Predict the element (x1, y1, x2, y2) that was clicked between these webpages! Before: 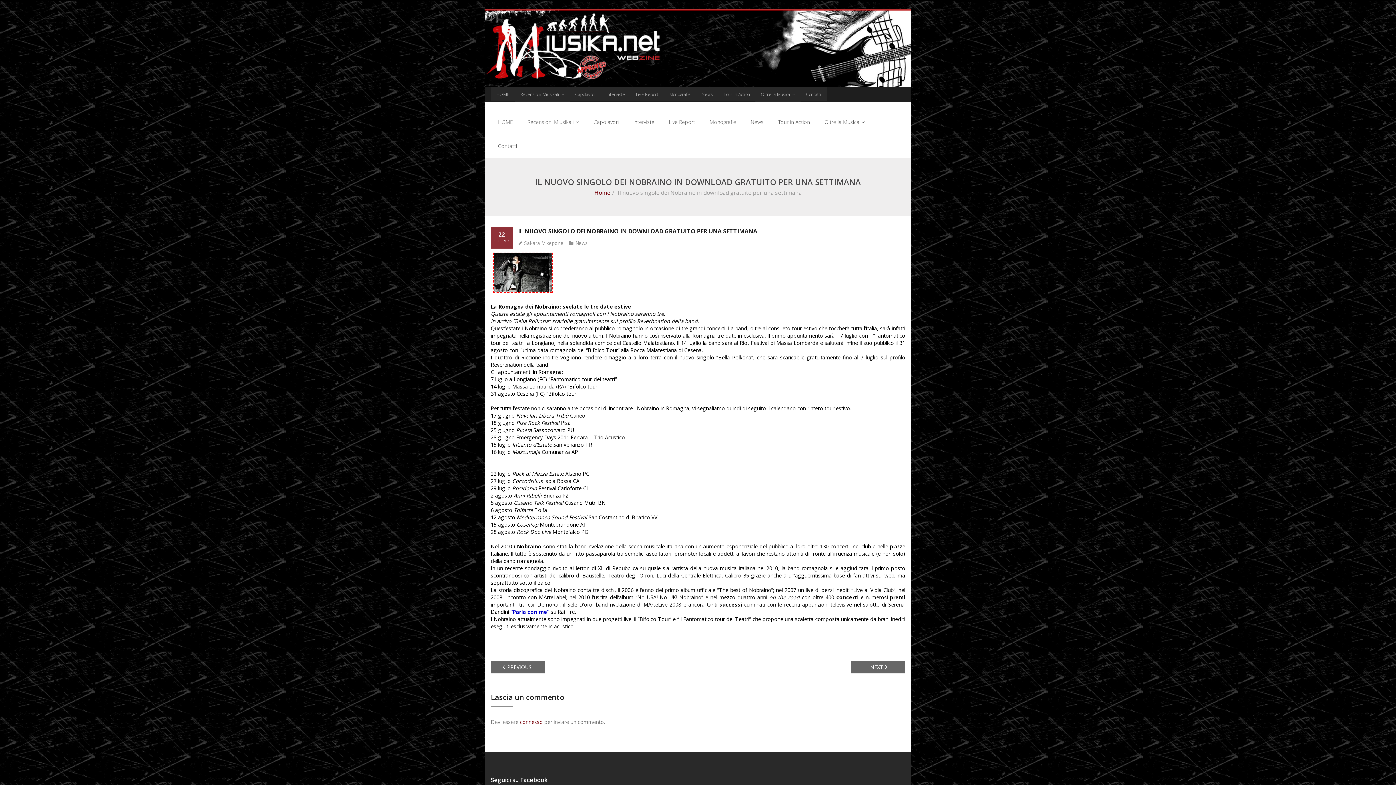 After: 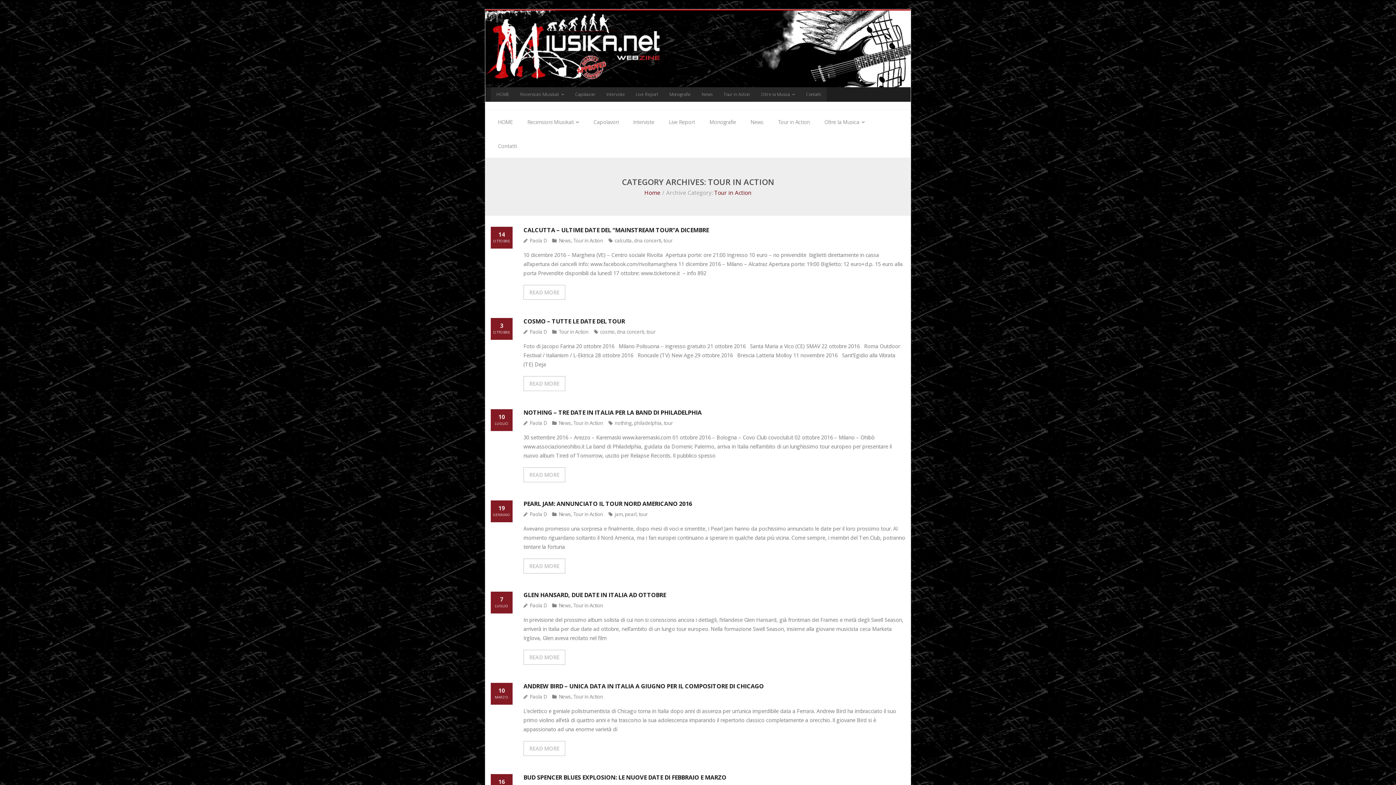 Action: bbox: (718, 87, 755, 101) label: Tour in Action